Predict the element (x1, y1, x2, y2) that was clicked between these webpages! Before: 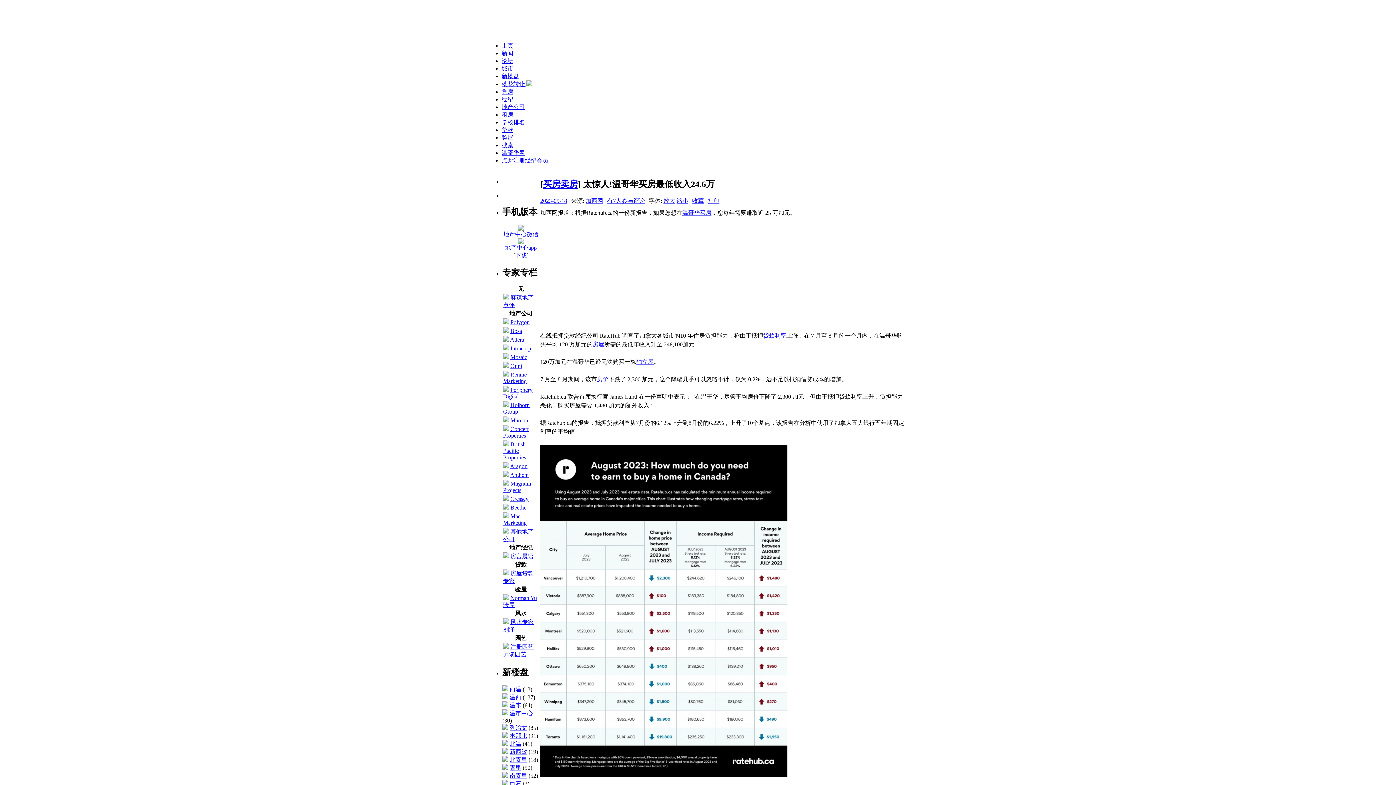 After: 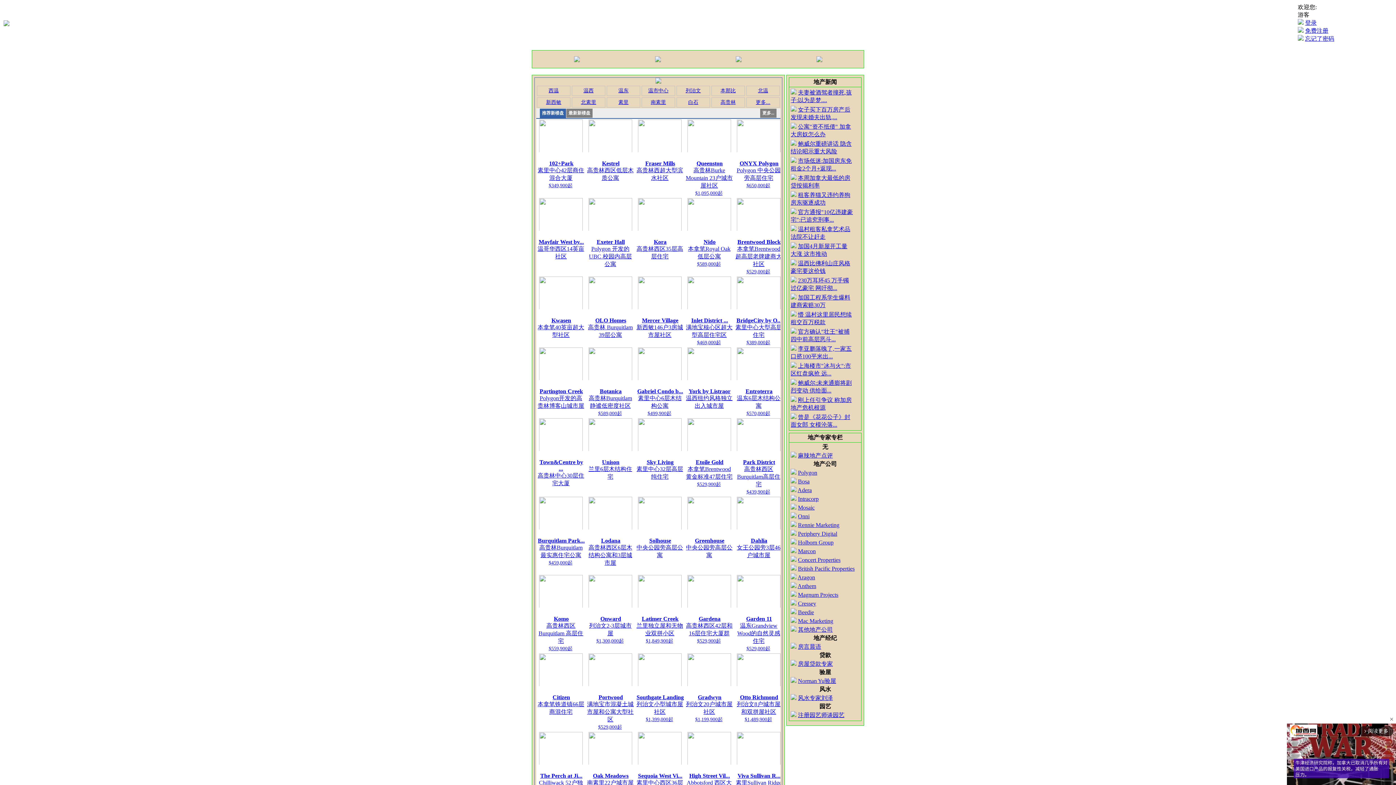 Action: bbox: (501, 149, 525, 156) label: 温哥华网